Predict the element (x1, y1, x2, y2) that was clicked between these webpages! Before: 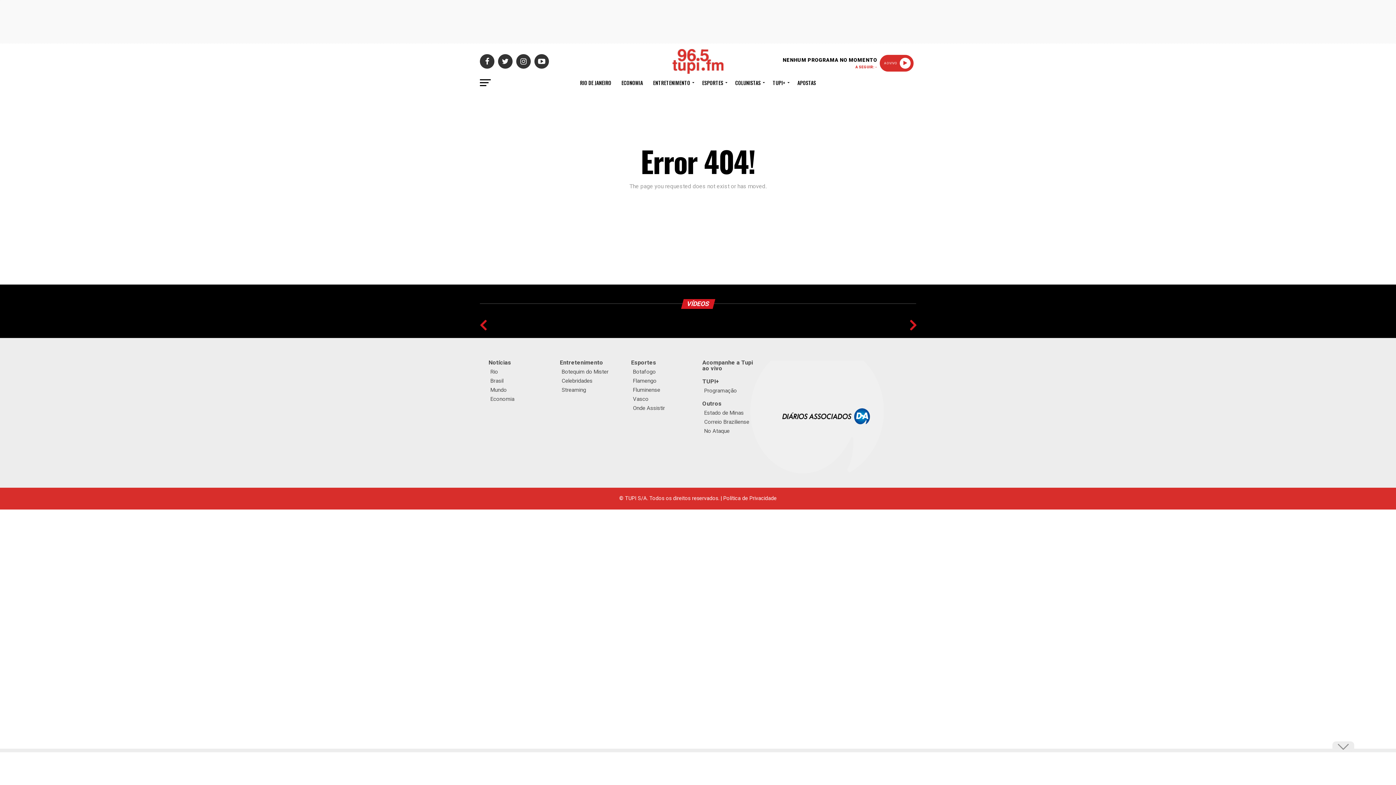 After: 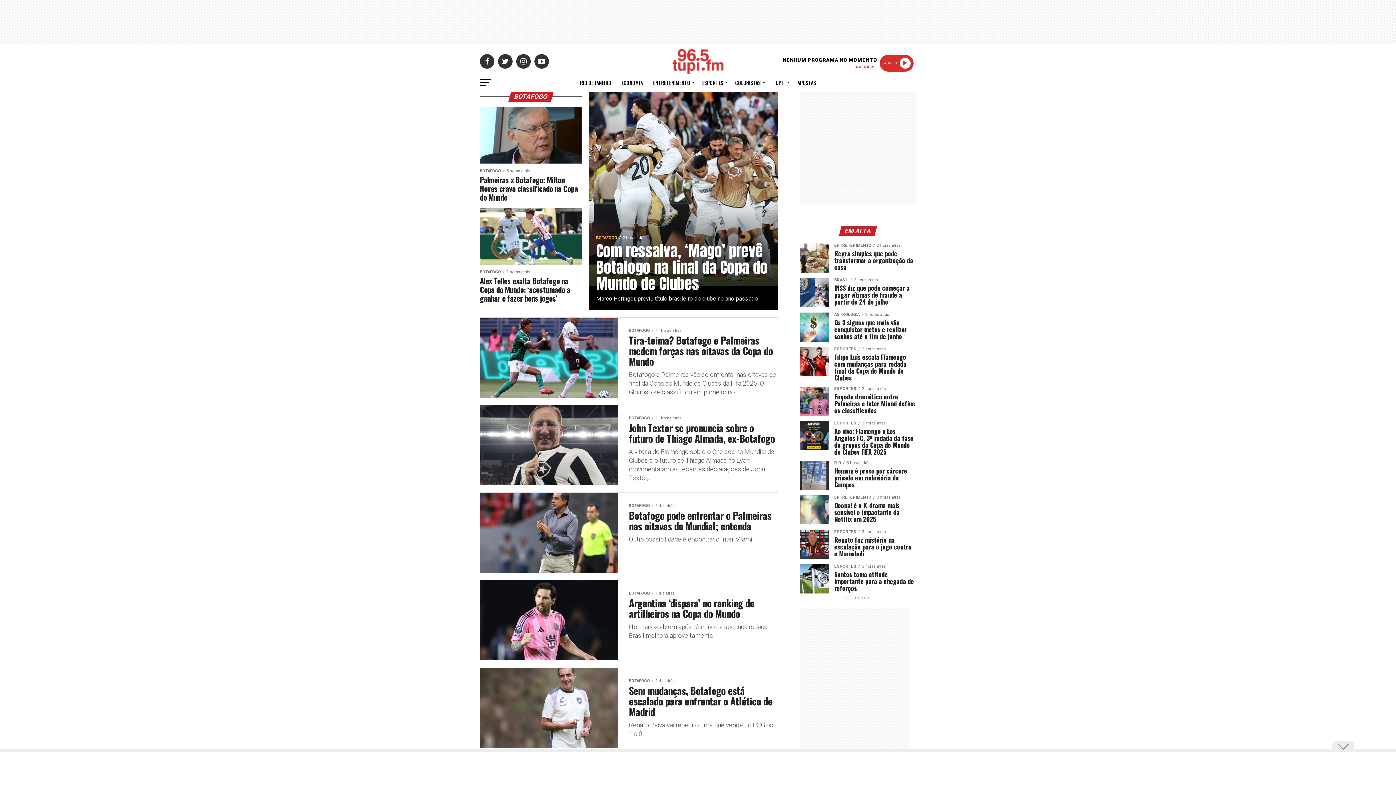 Action: bbox: (633, 368, 656, 375) label: Botafogo